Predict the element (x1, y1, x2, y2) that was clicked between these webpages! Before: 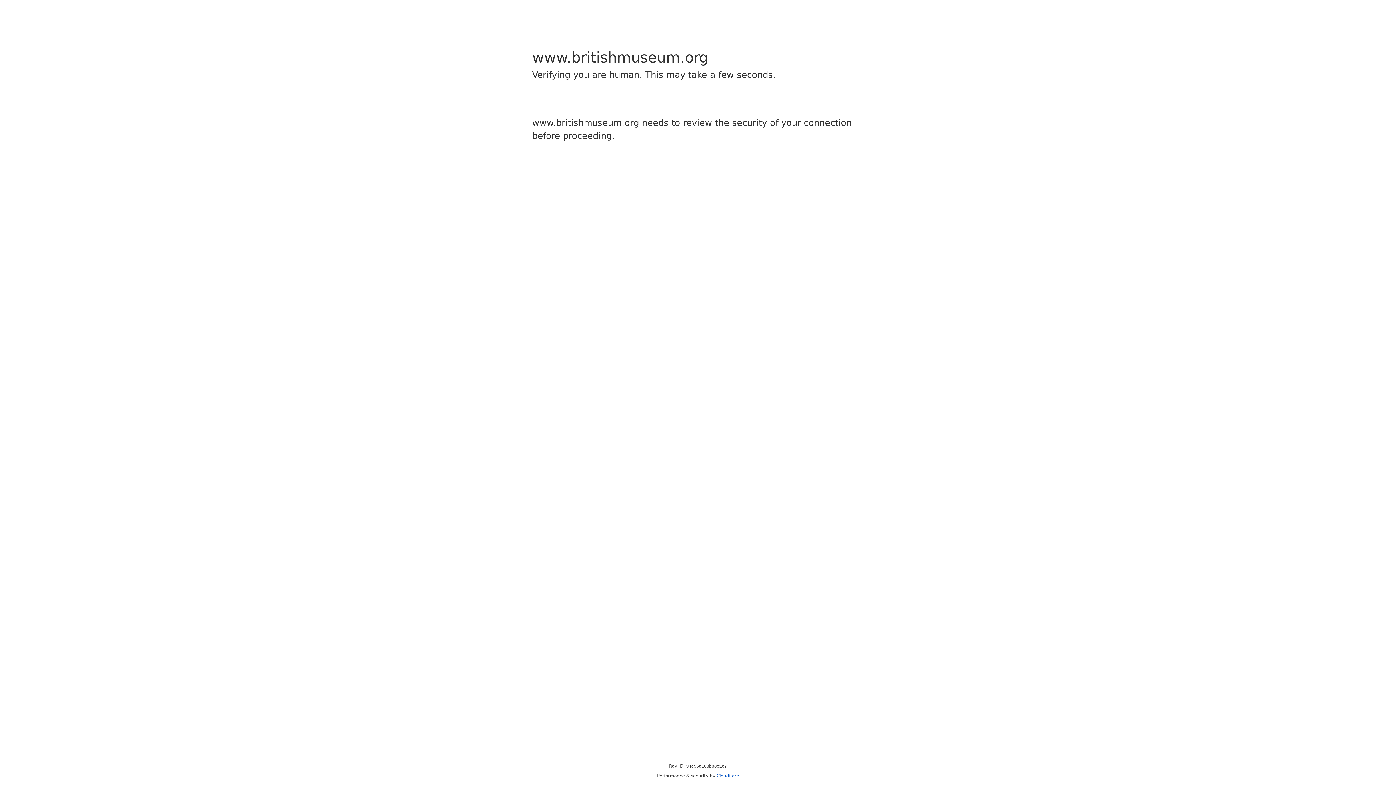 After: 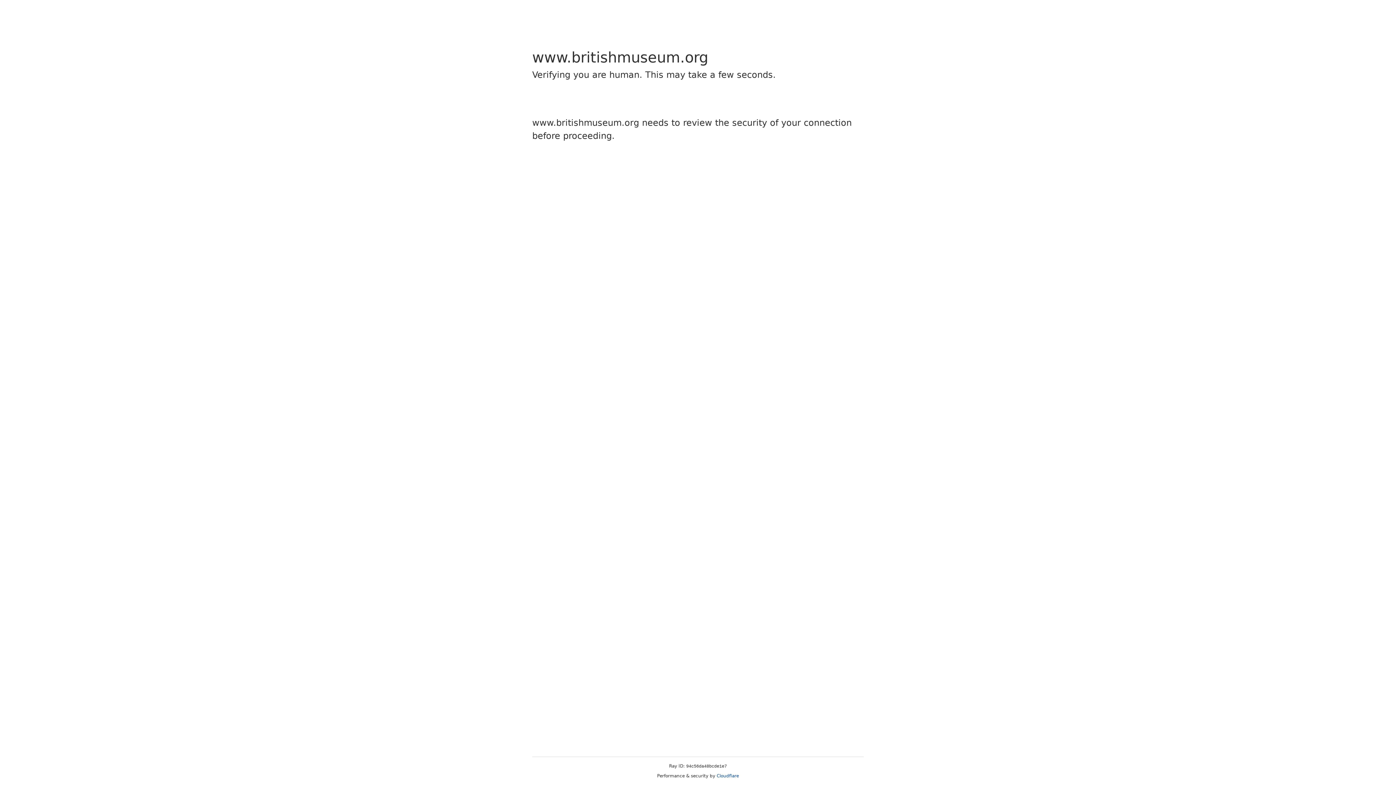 Action: bbox: (716, 773, 739, 778) label: Cloudflare